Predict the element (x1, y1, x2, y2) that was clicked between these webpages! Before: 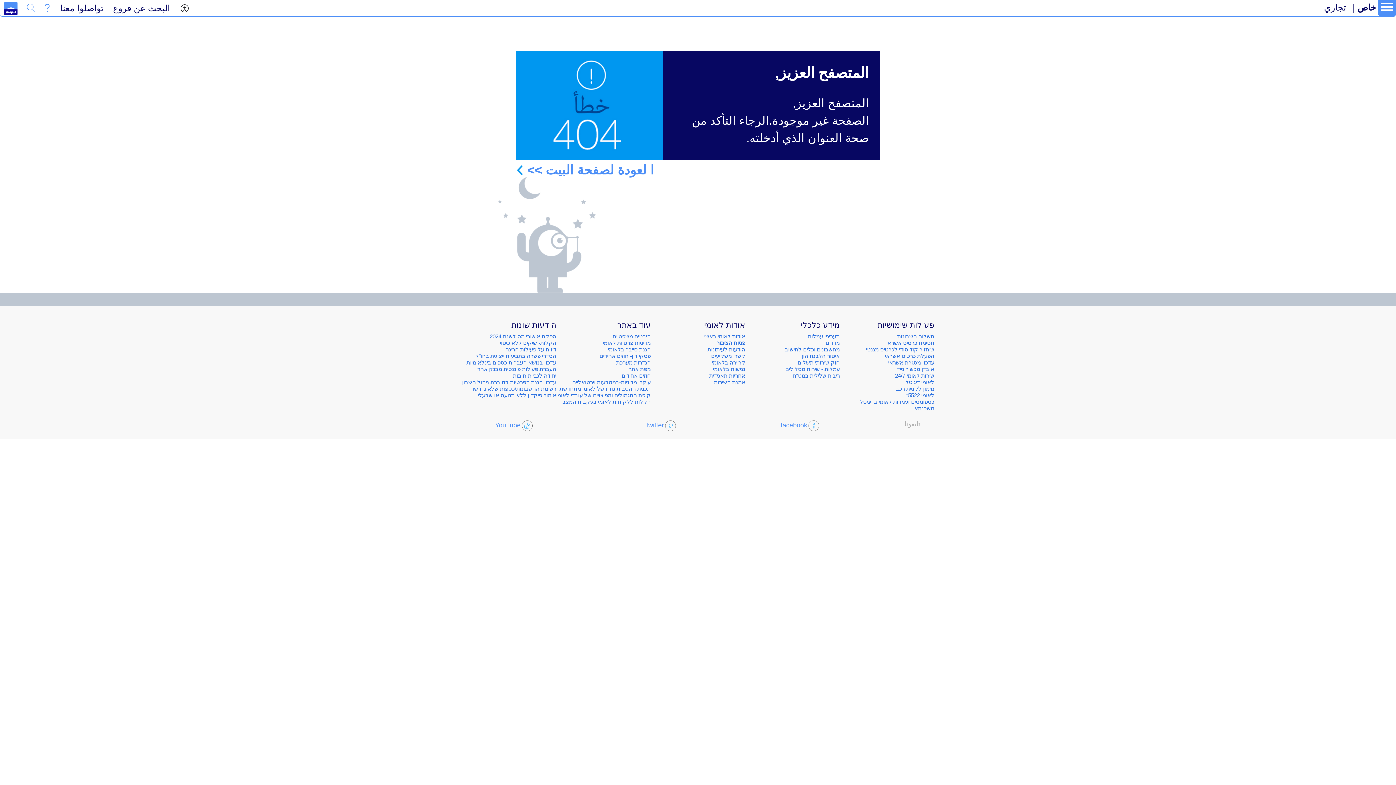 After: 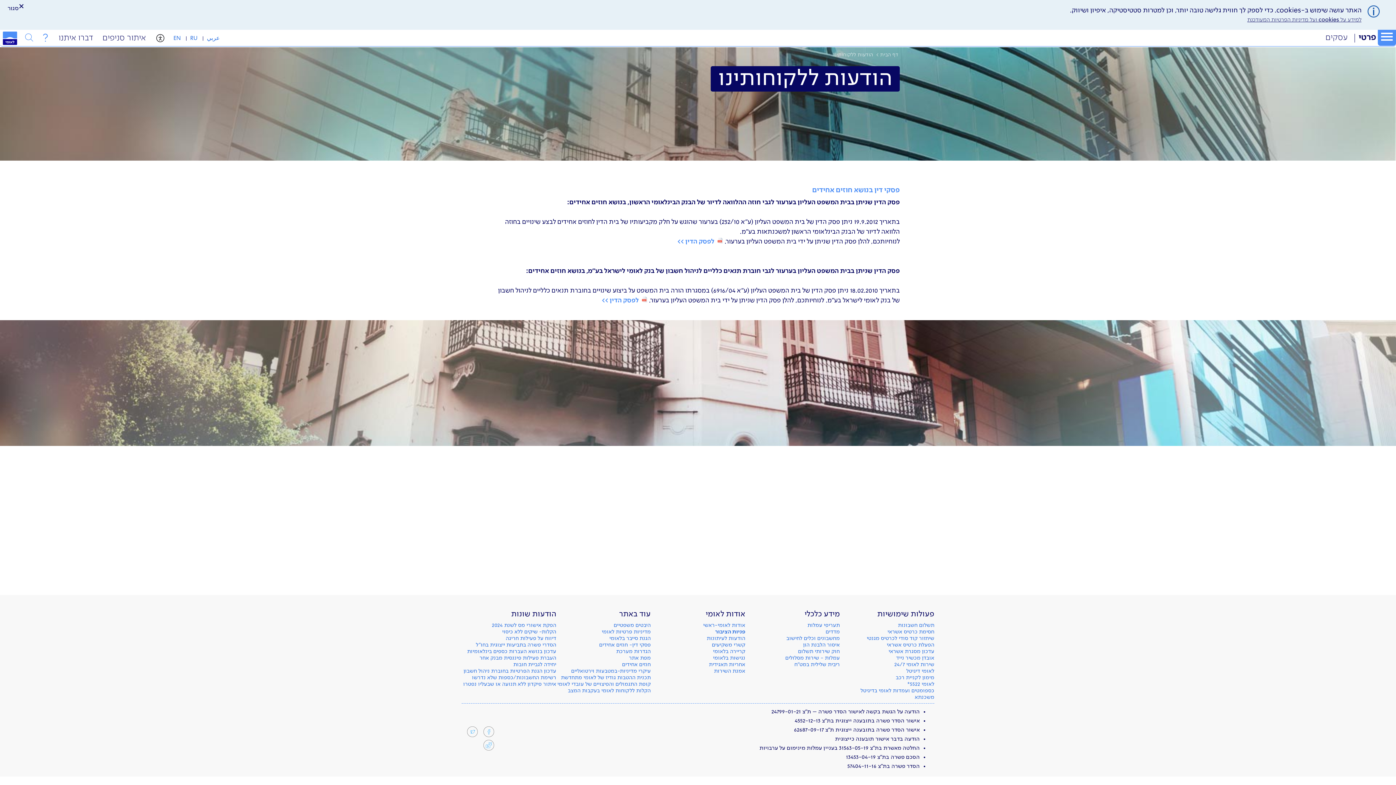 Action: bbox: (599, 352, 650, 359) label: פסקי דין- חוזים אחידים